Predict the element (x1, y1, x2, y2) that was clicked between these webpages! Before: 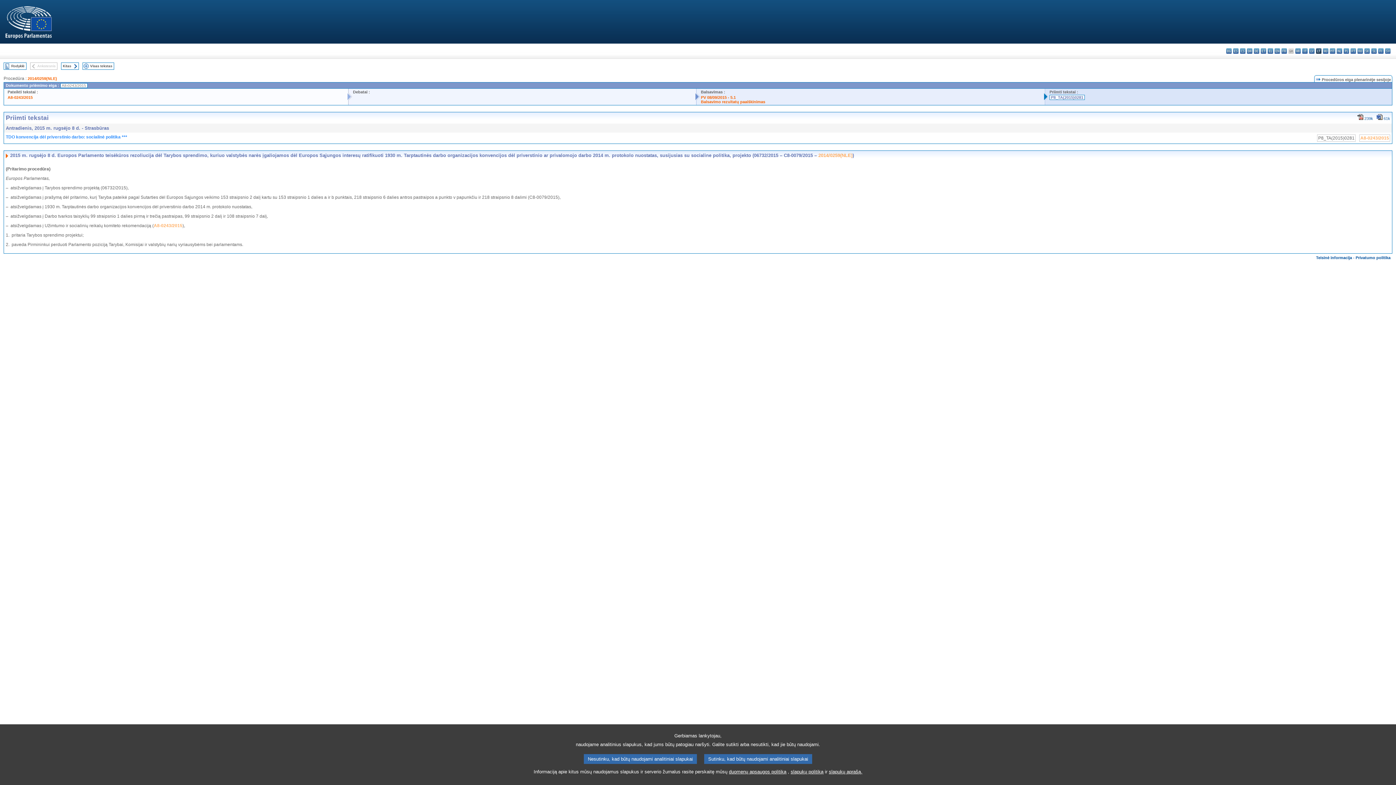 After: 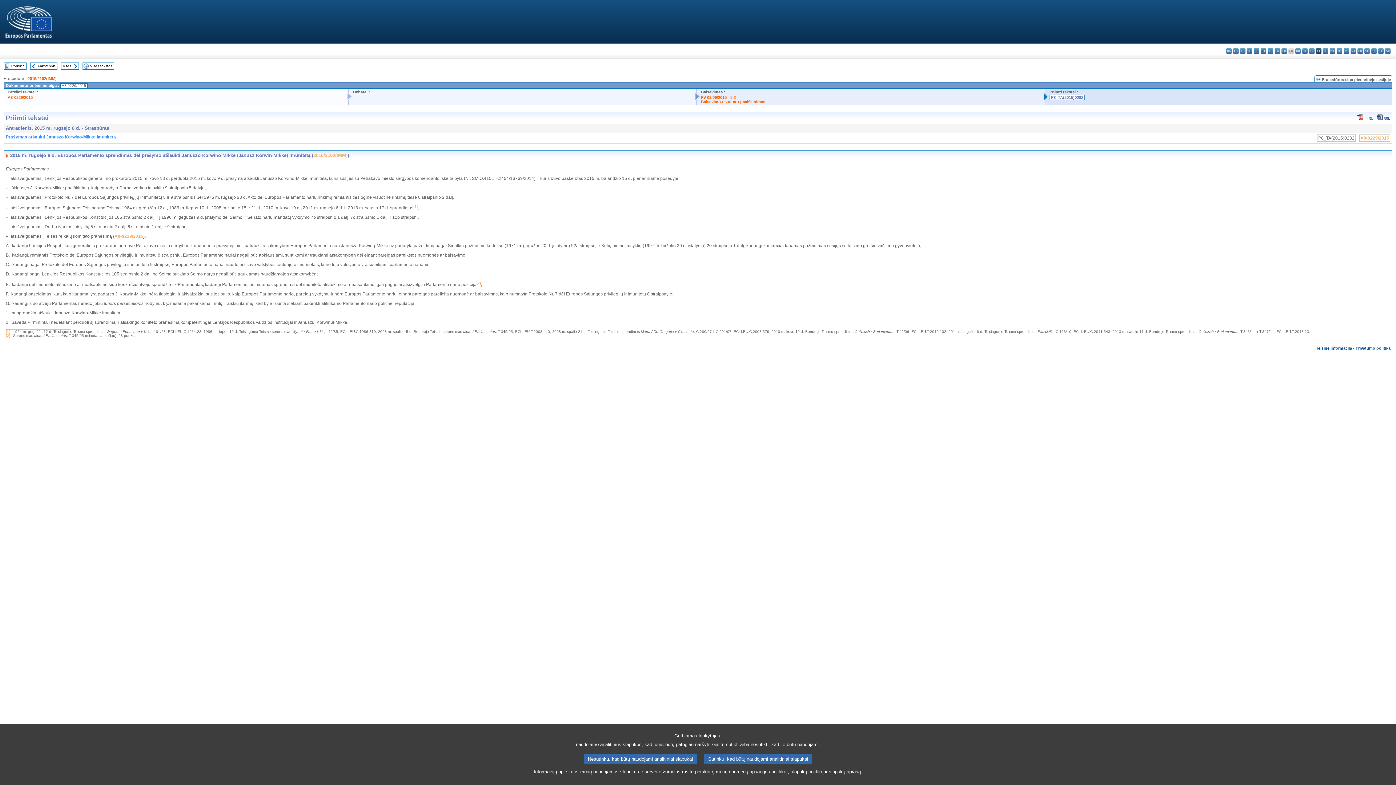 Action: label: Kitas bbox: (62, 64, 71, 68)